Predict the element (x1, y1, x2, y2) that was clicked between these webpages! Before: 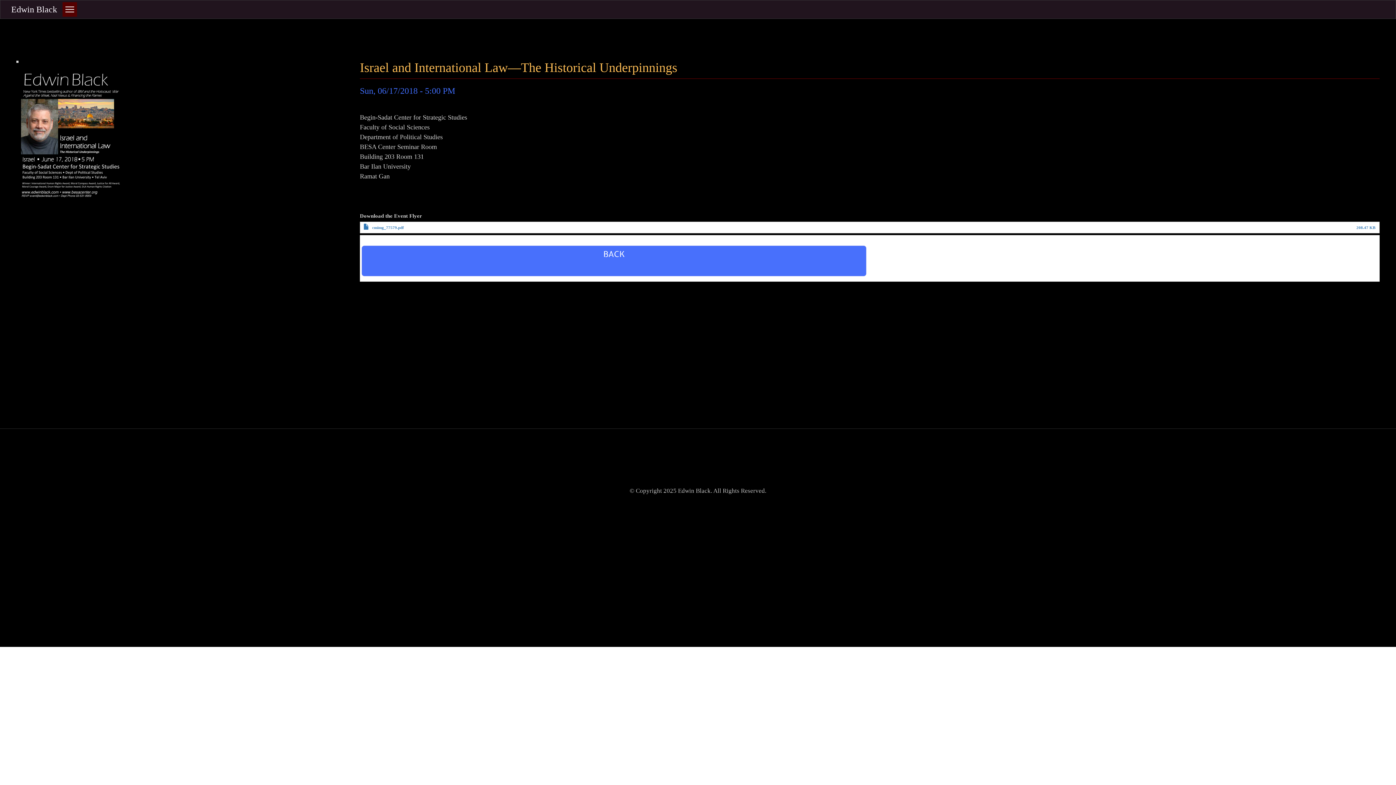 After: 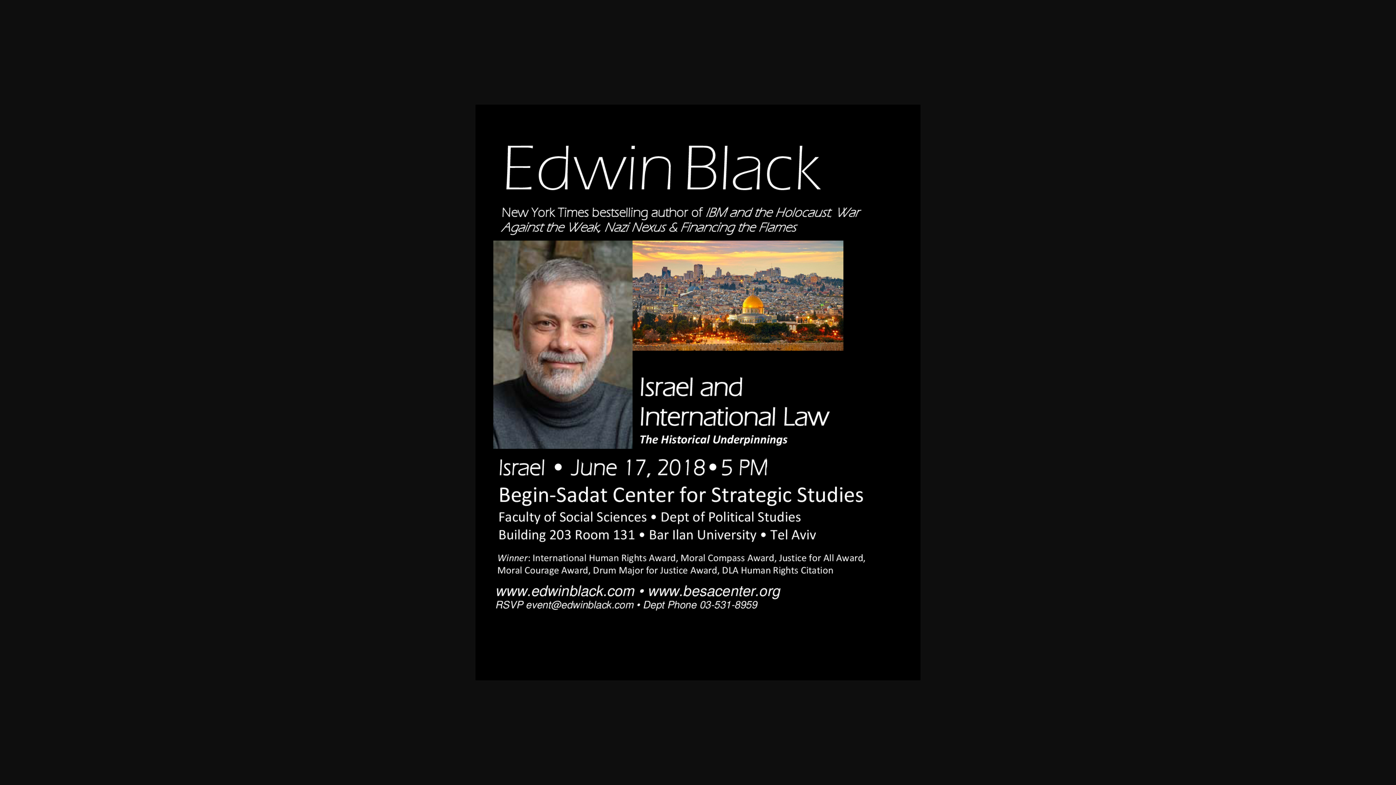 Action: bbox: (16, 62, 349, 215)